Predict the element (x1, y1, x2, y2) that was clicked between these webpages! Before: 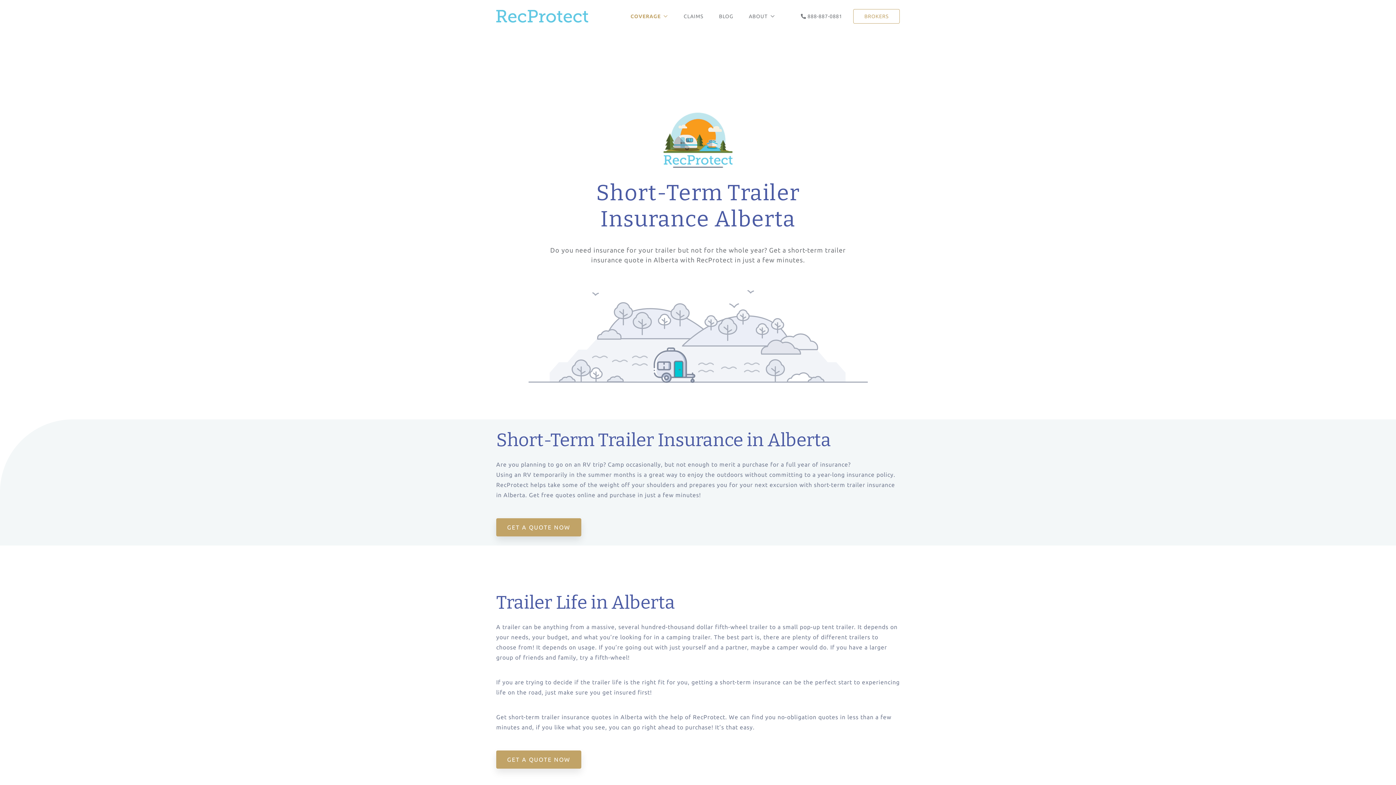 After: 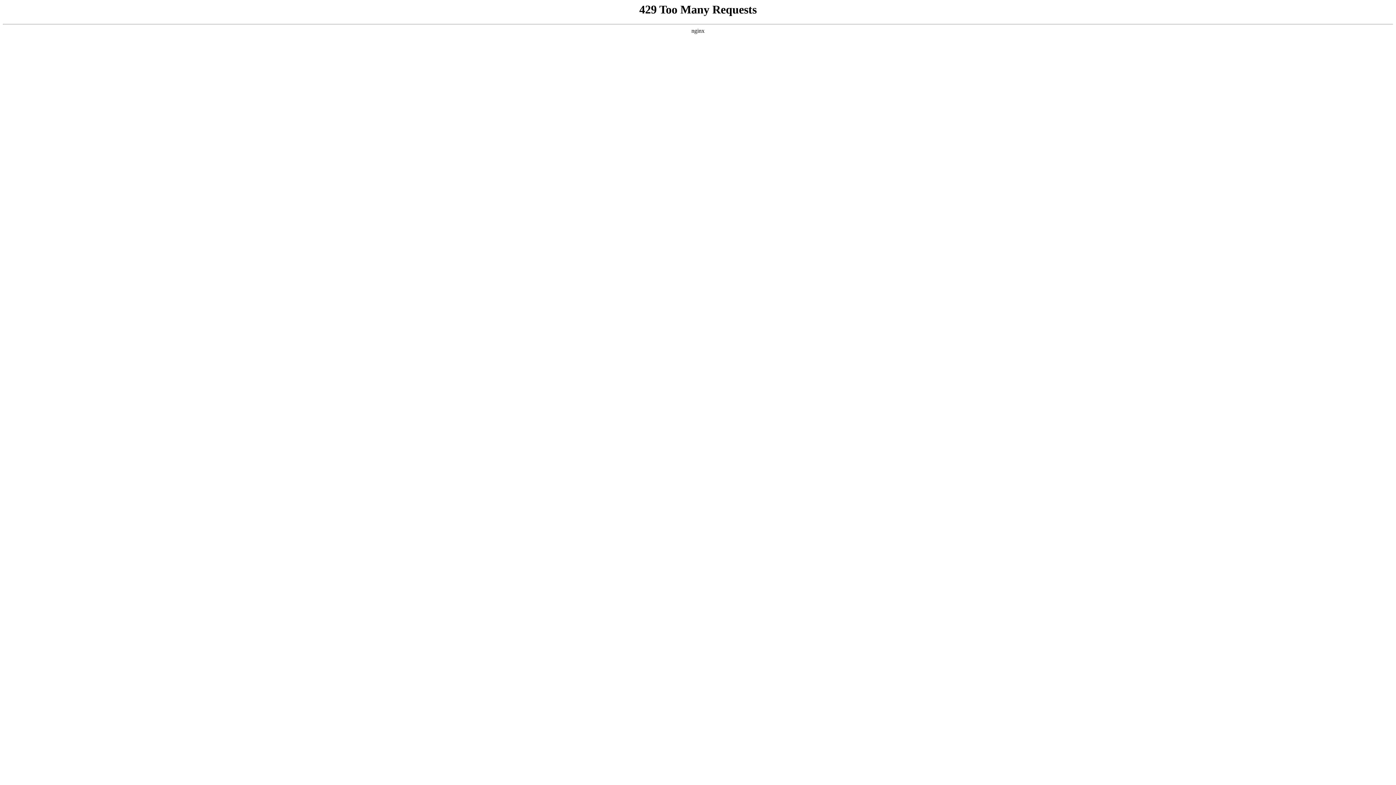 Action: label: BLOG bbox: (719, 12, 733, 20)